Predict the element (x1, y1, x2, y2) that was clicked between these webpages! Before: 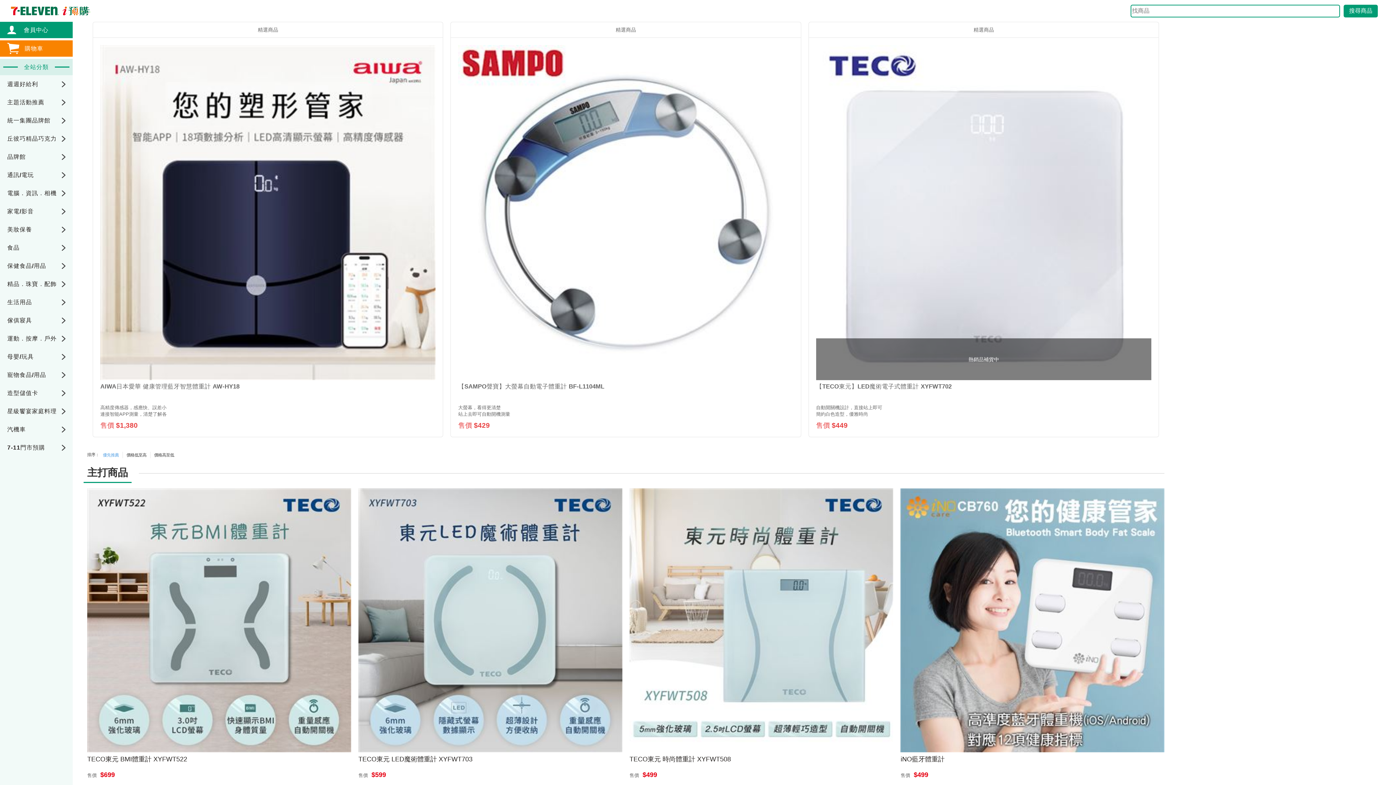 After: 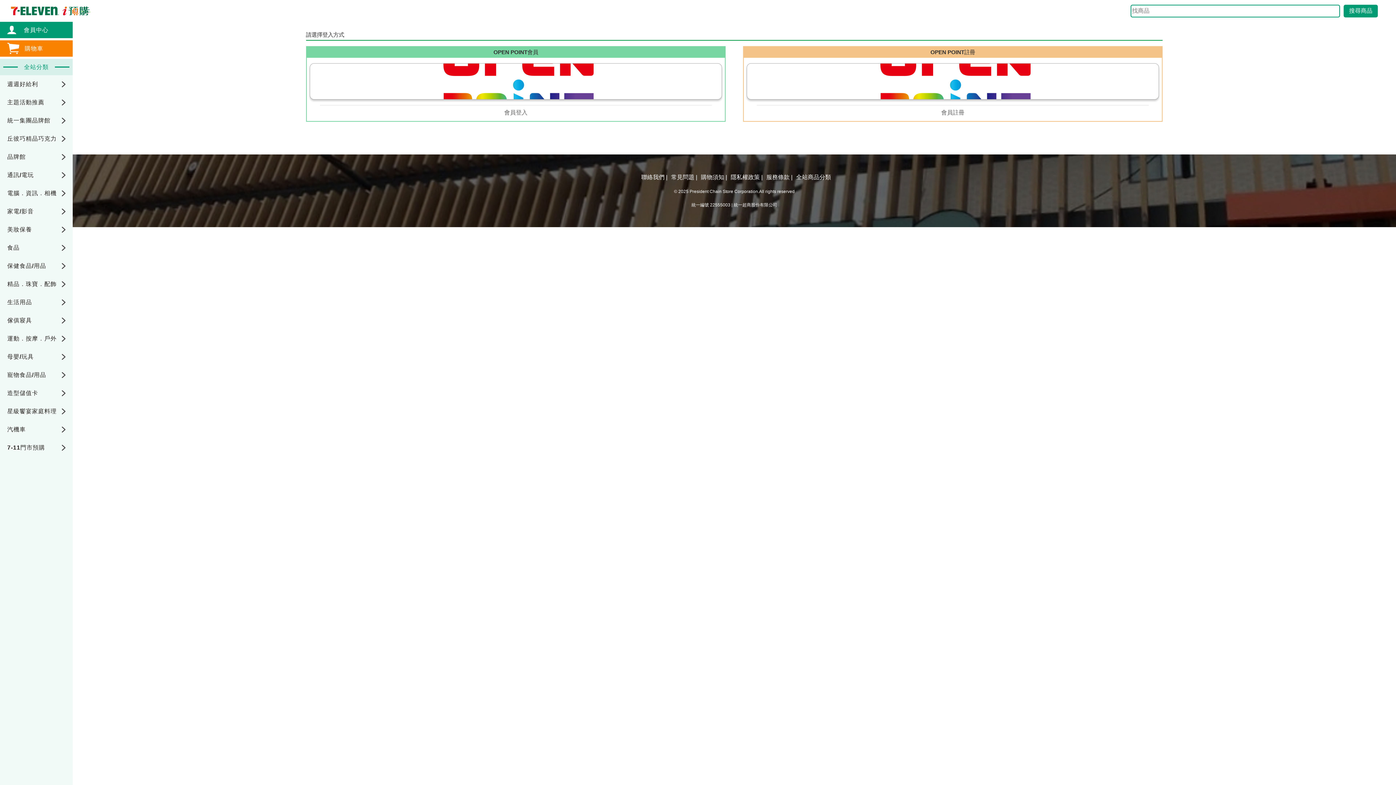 Action: bbox: (16, 26, 48, 34) label:     會員中心